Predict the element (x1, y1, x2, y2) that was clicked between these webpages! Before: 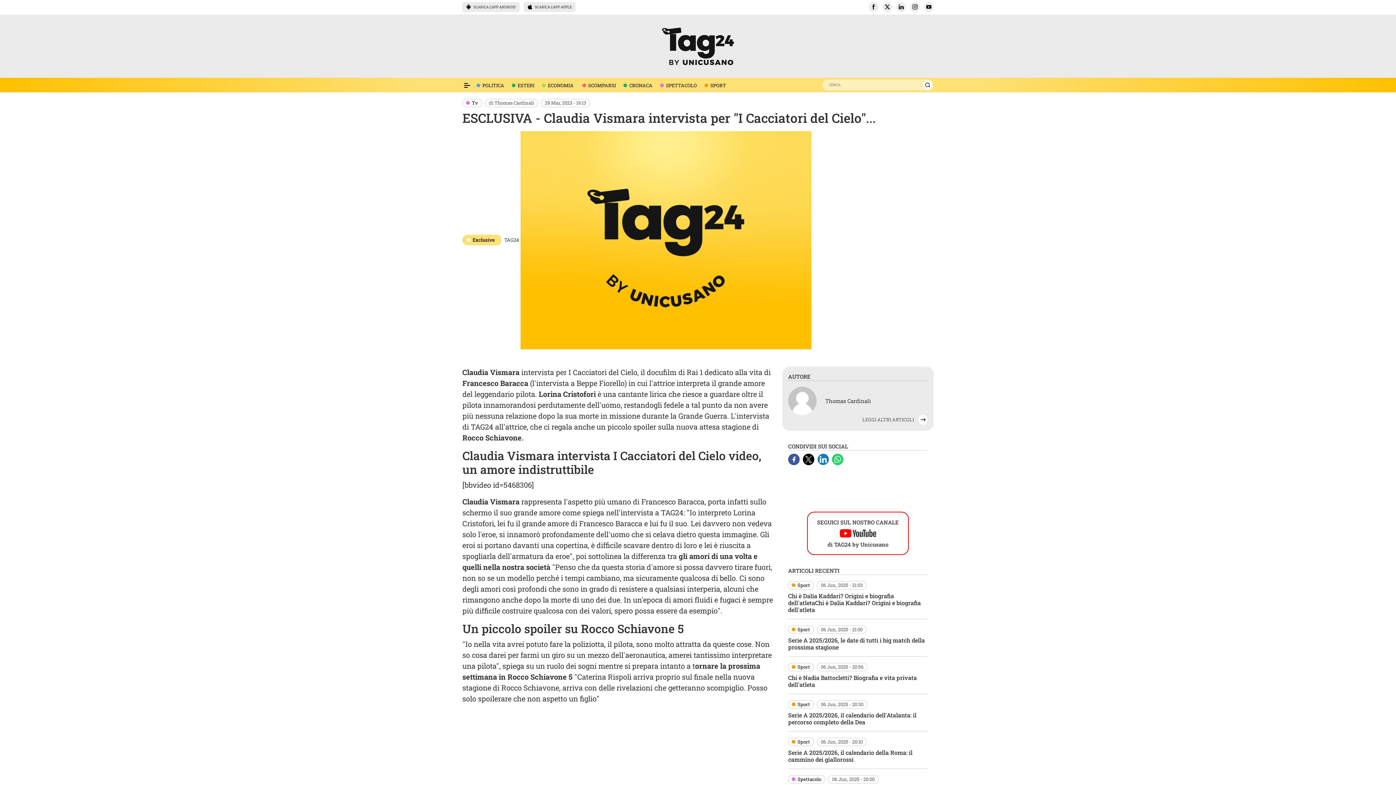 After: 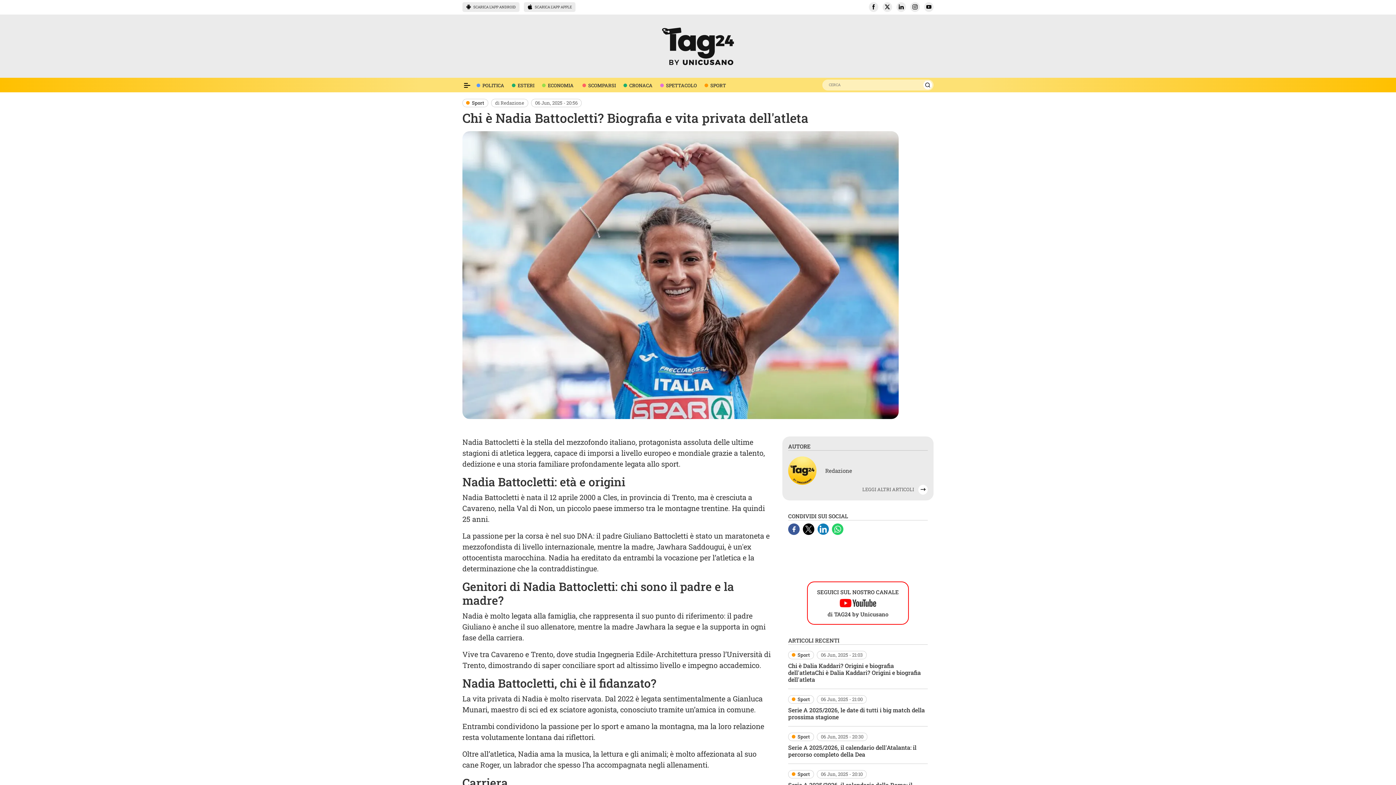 Action: label: Chi è Nadia Battocletti? Biografia e vita privata dell'atleta bbox: (788, 674, 917, 688)